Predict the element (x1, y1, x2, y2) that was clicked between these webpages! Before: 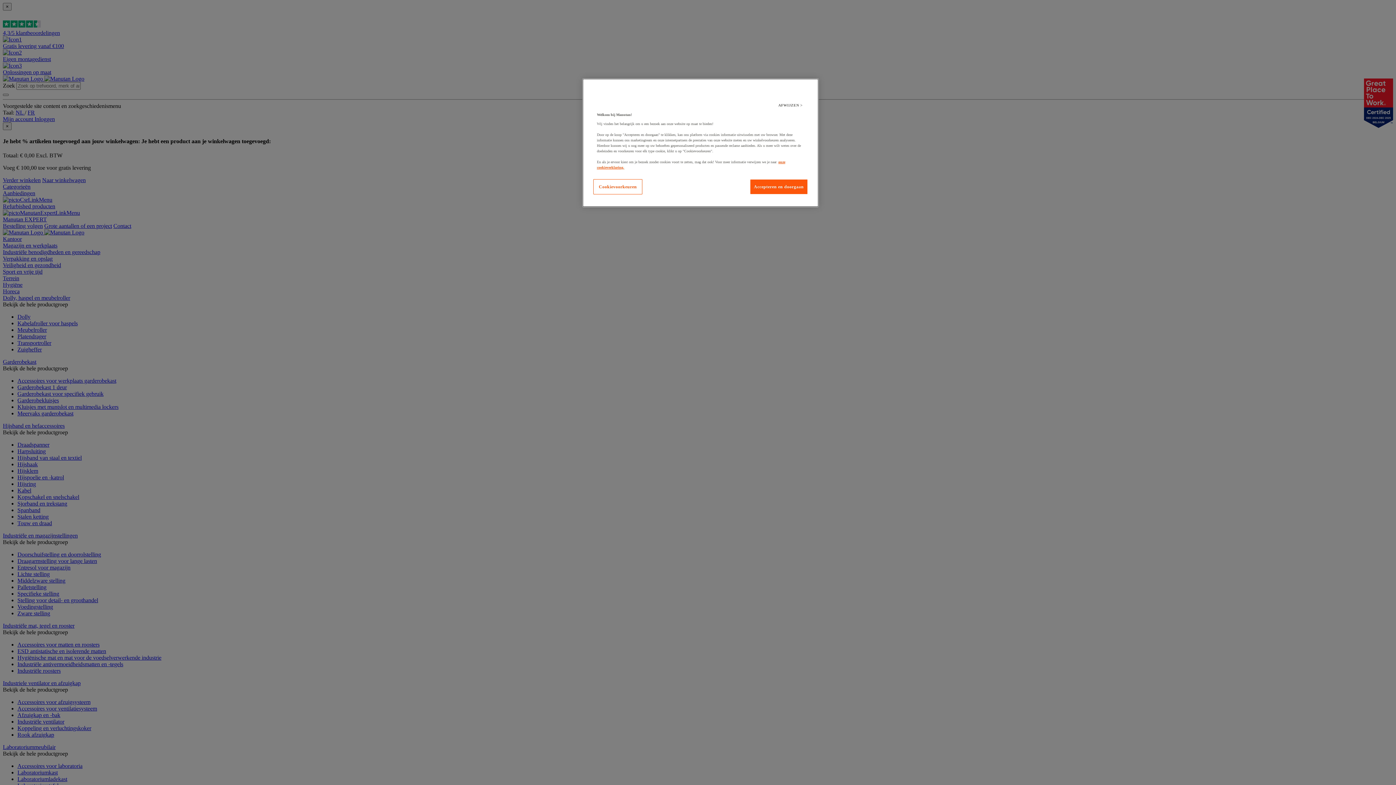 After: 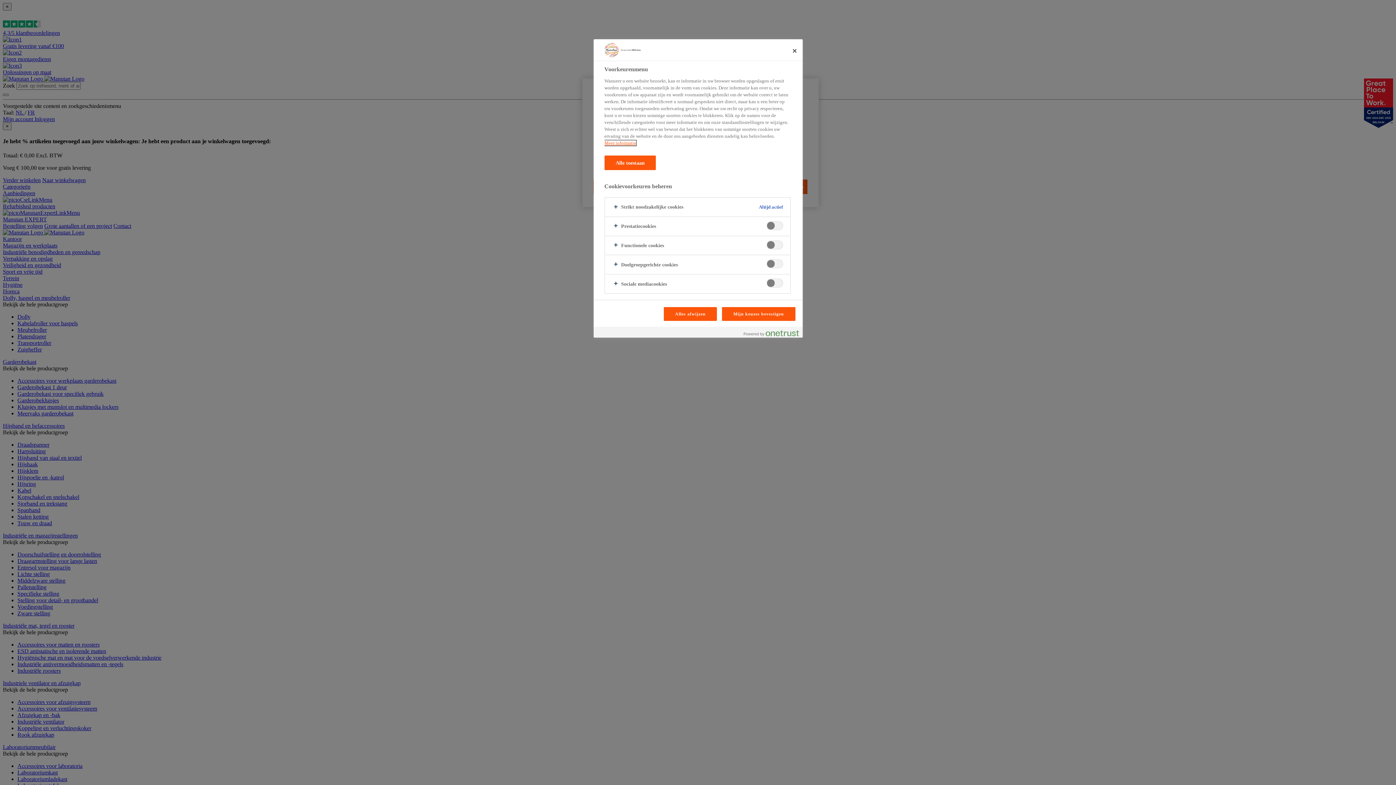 Action: label: Cookievoorkeuren bbox: (593, 179, 642, 194)